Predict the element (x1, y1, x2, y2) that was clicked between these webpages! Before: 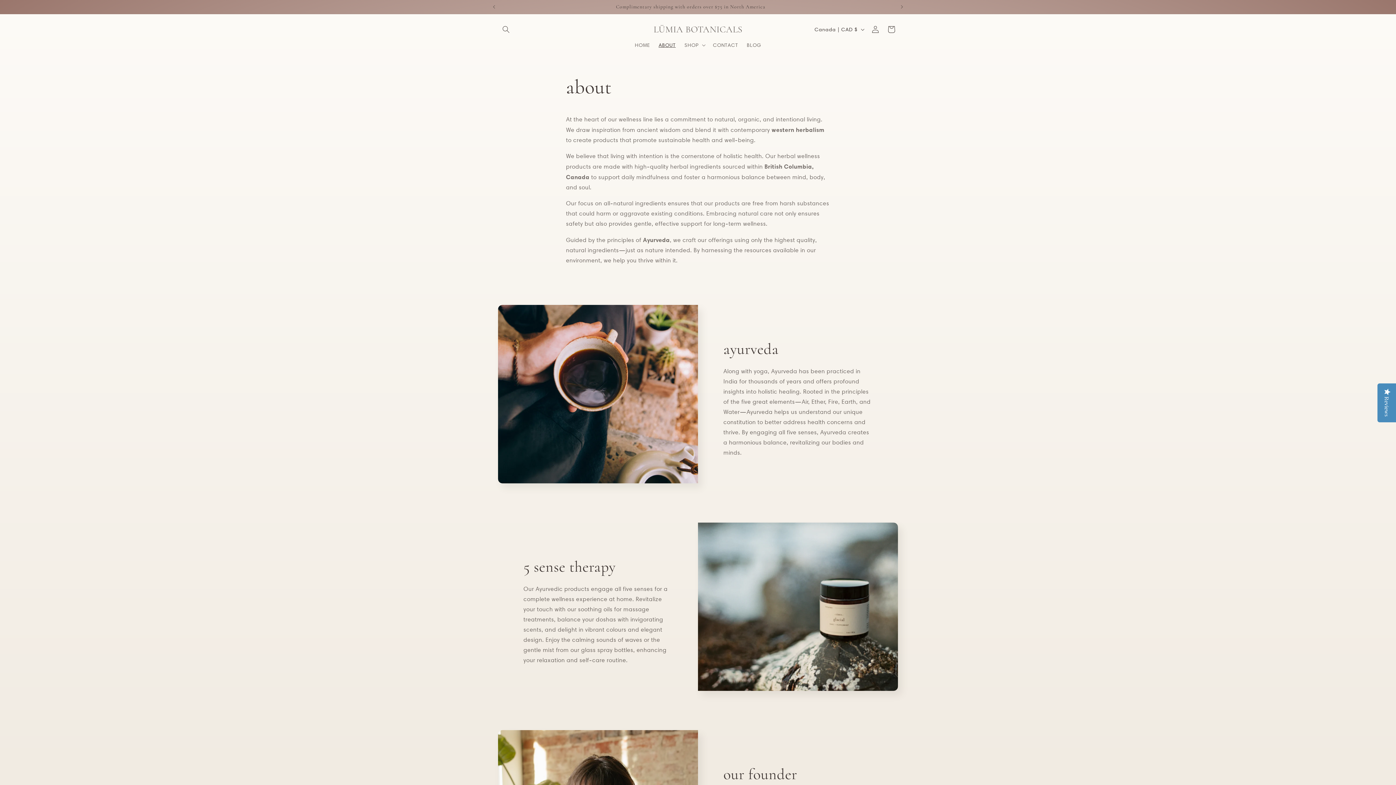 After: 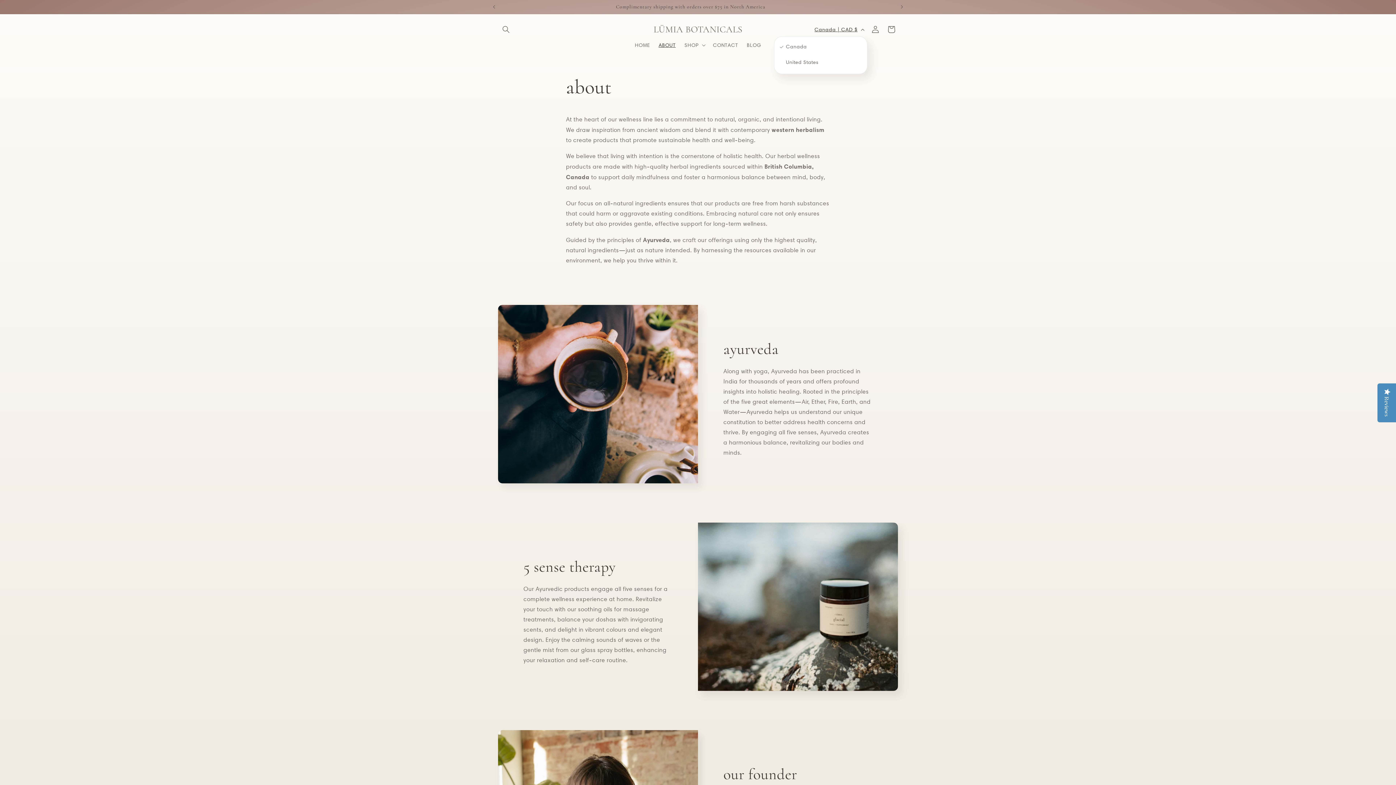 Action: label: Canada | CAD $ bbox: (810, 22, 867, 36)